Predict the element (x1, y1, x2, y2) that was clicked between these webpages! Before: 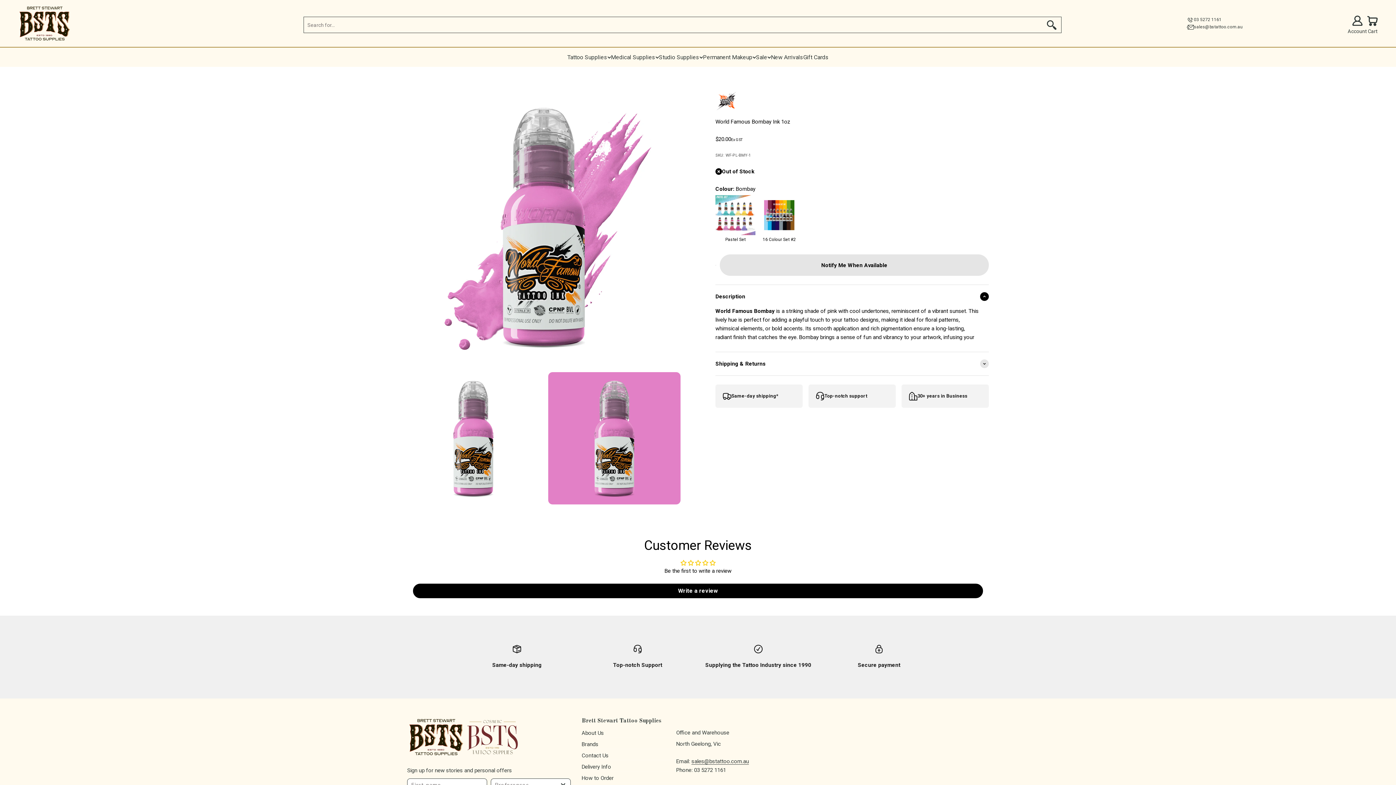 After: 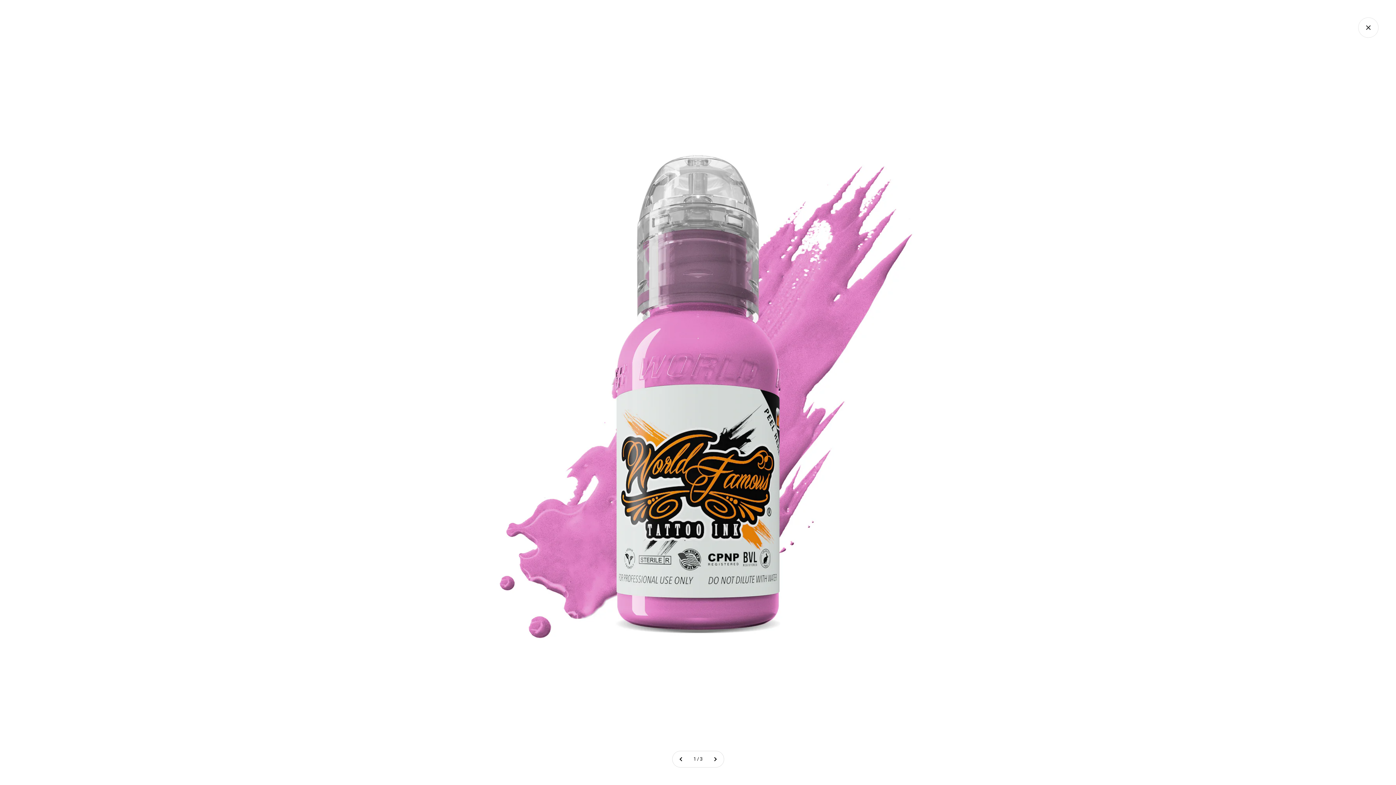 Action: bbox: (550, 477, 566, 493) label: Zoom